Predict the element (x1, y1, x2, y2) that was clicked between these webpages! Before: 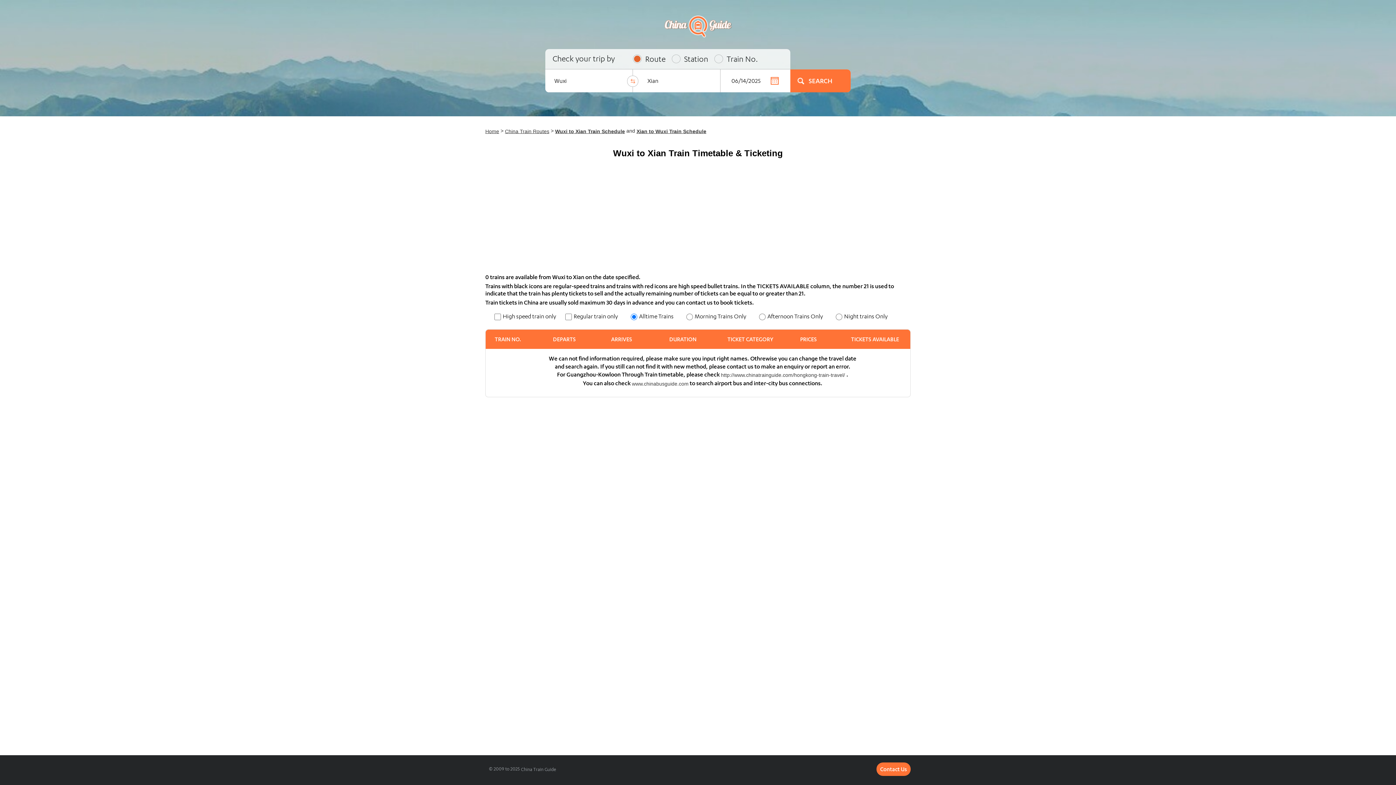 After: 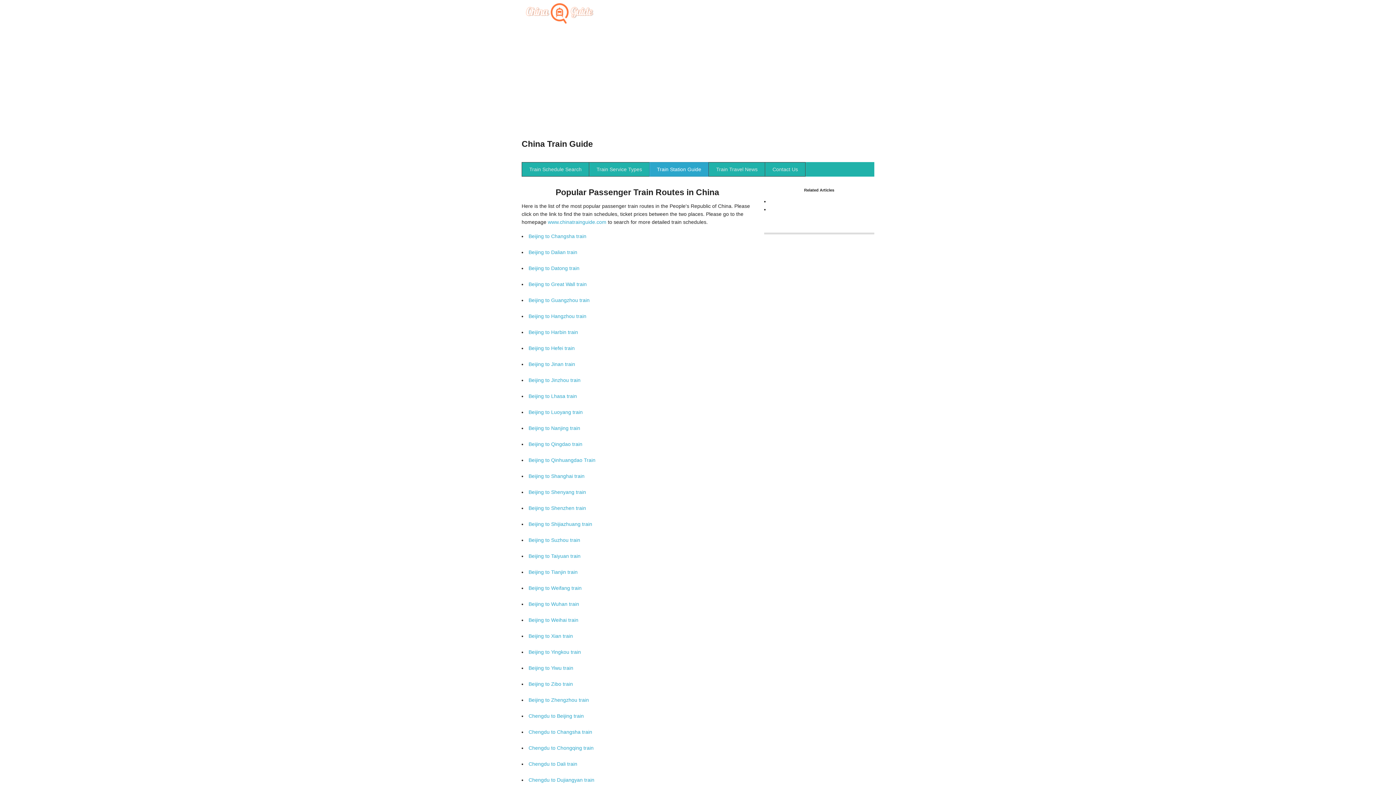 Action: label: China Train Routes bbox: (505, 128, 549, 134)